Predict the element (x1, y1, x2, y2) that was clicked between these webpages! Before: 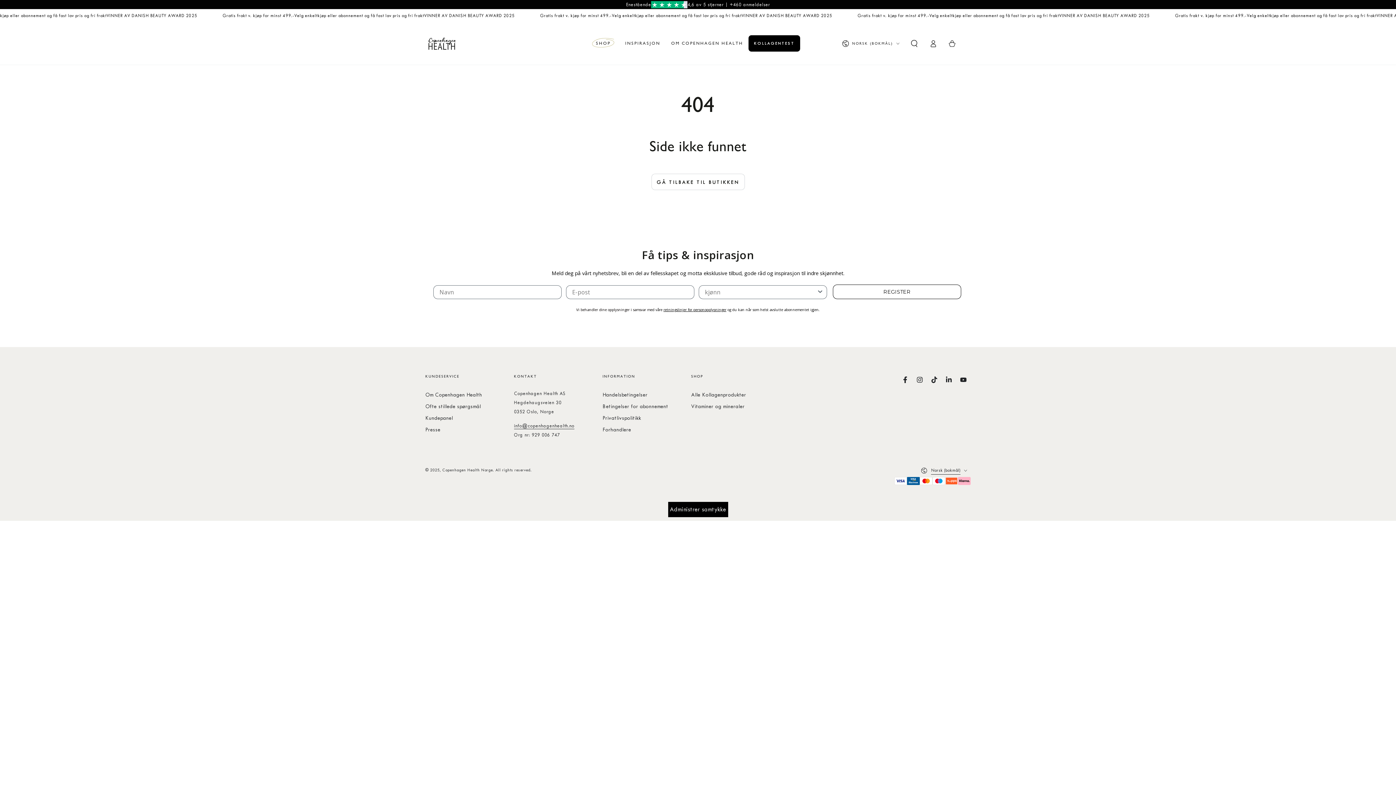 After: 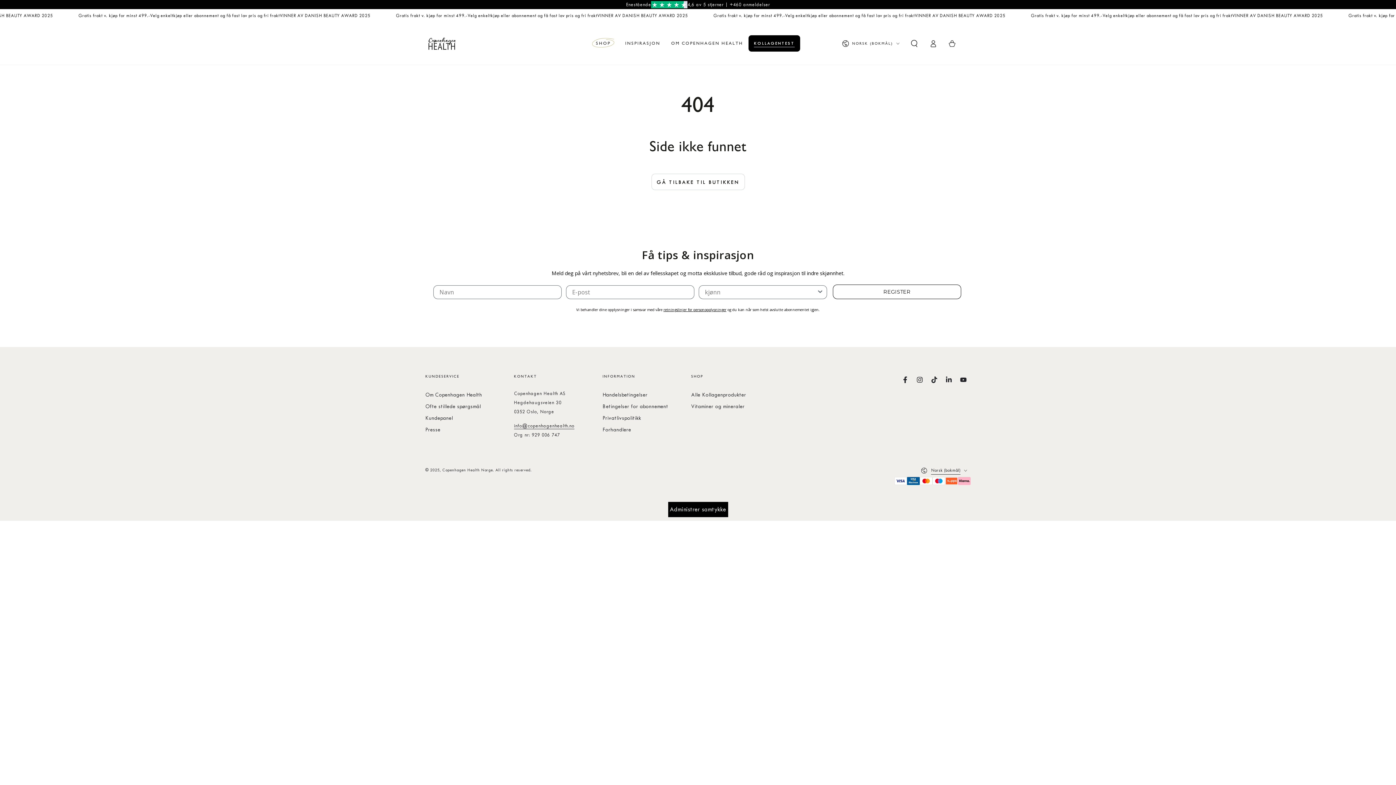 Action: bbox: (748, 35, 800, 51) label: KOLLAGENTEST